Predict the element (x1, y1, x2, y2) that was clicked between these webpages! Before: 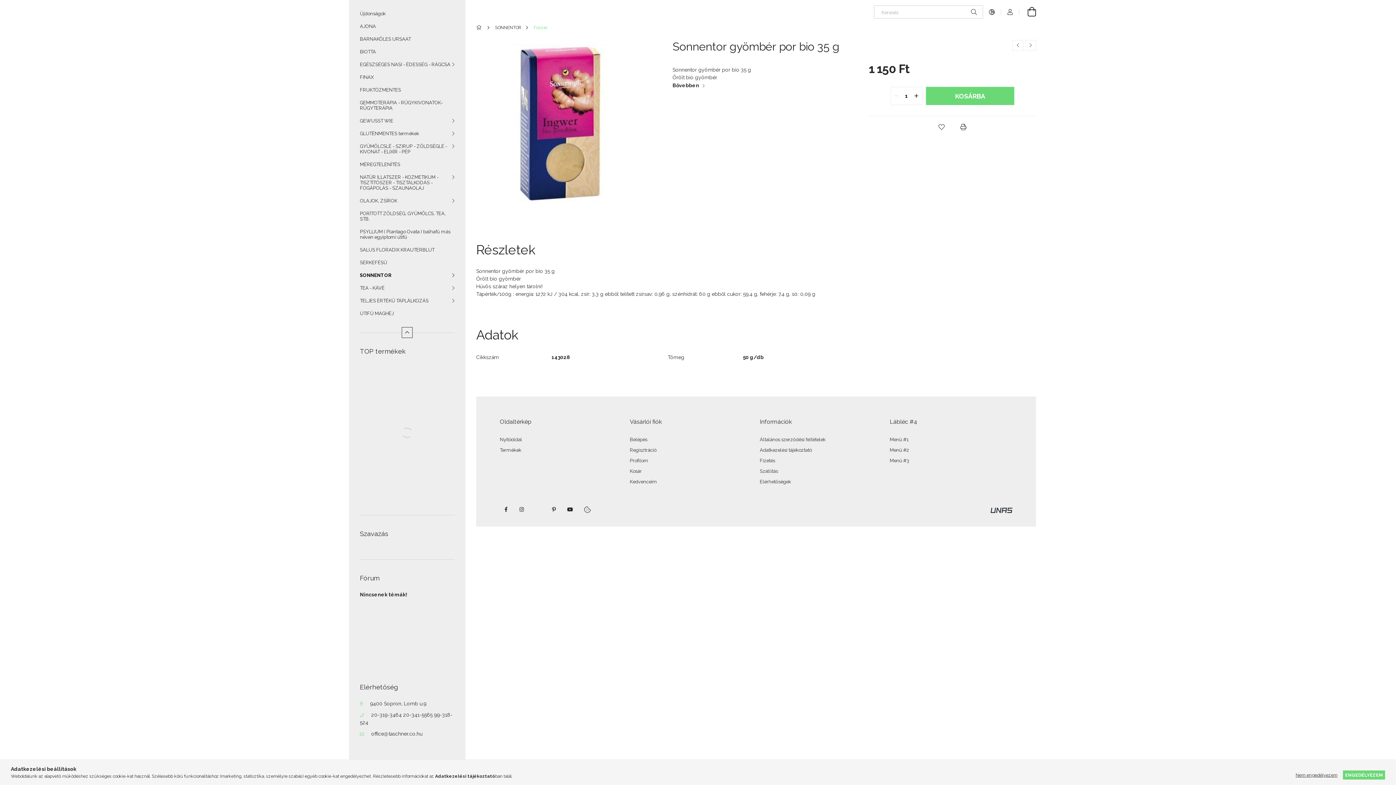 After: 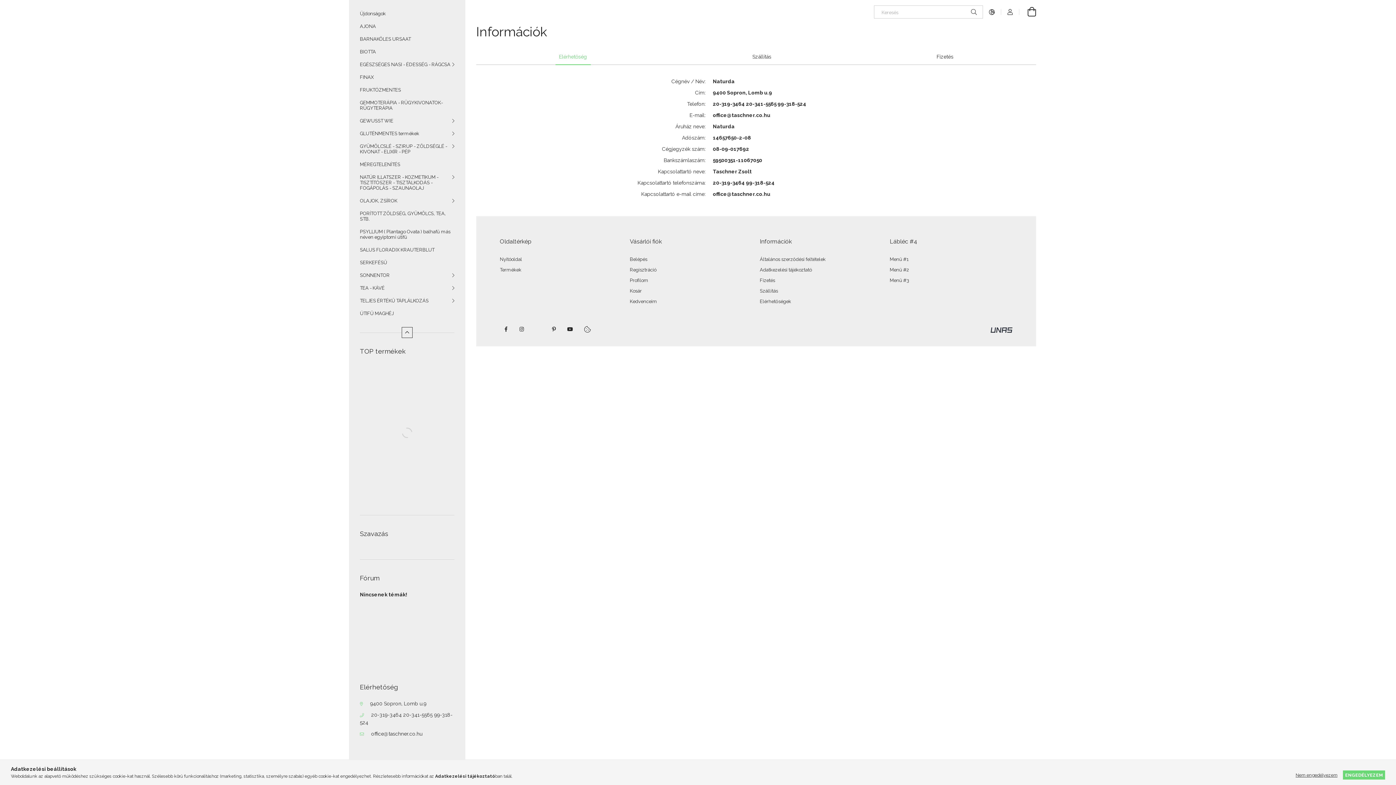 Action: bbox: (760, 479, 791, 484) label: Elérhetőségek